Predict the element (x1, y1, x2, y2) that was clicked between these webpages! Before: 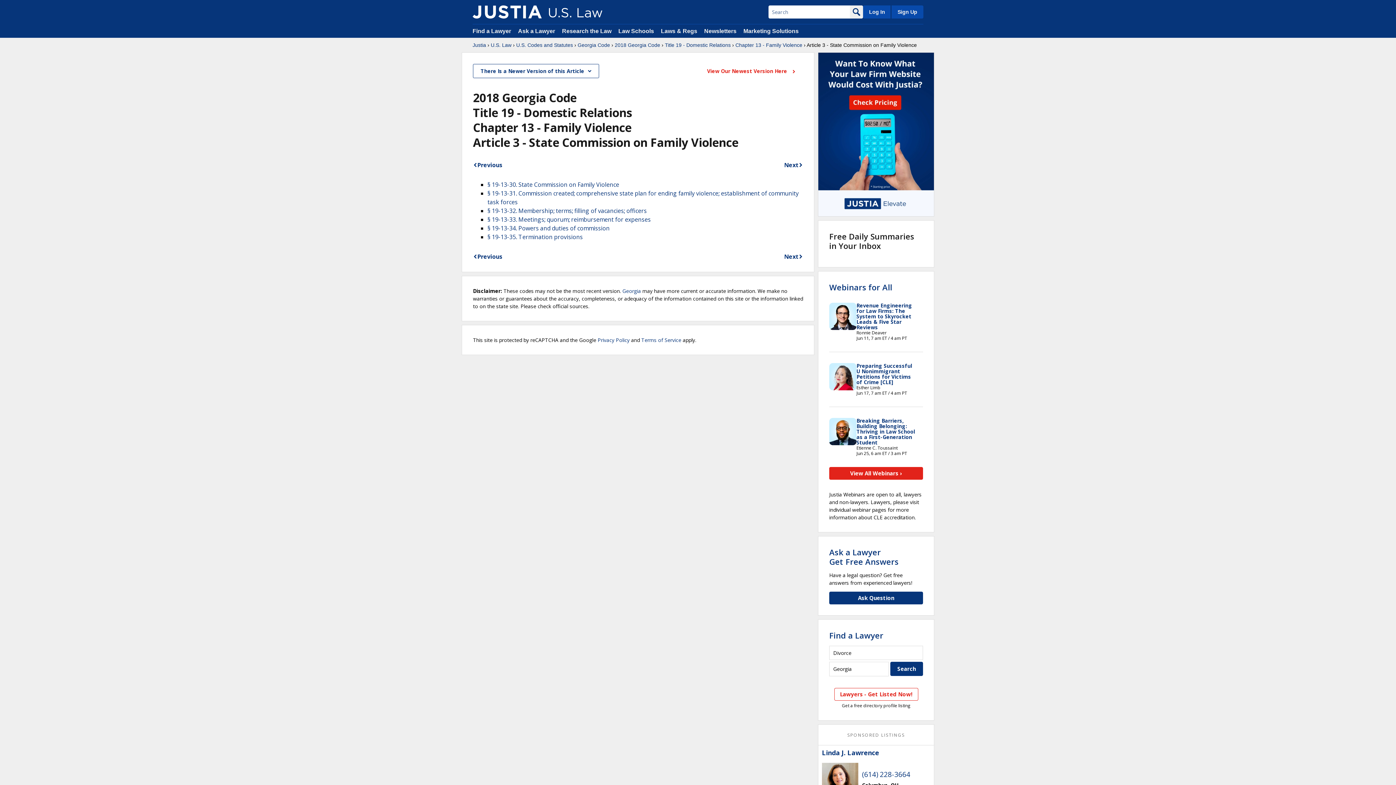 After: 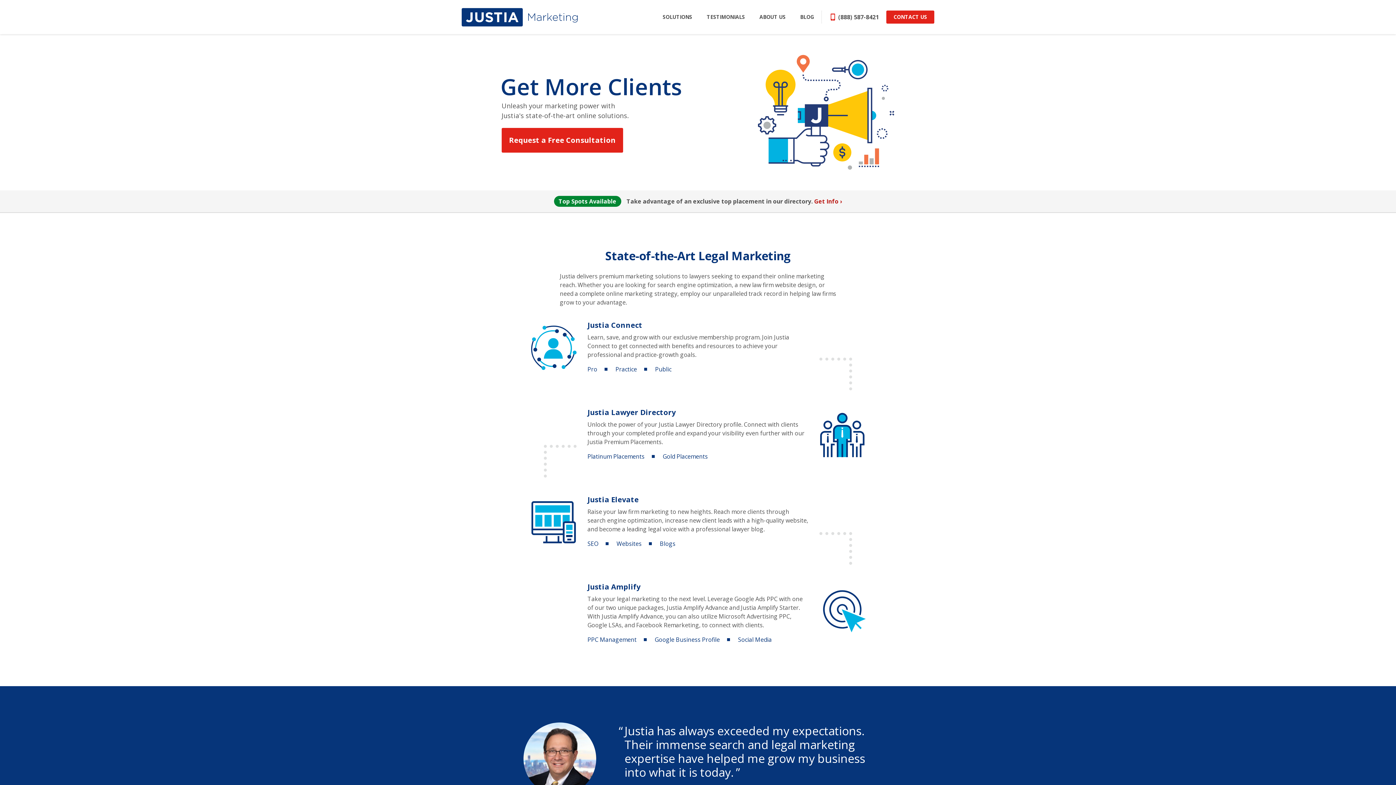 Action: bbox: (743, 28, 798, 34) label: Marketing Solutions